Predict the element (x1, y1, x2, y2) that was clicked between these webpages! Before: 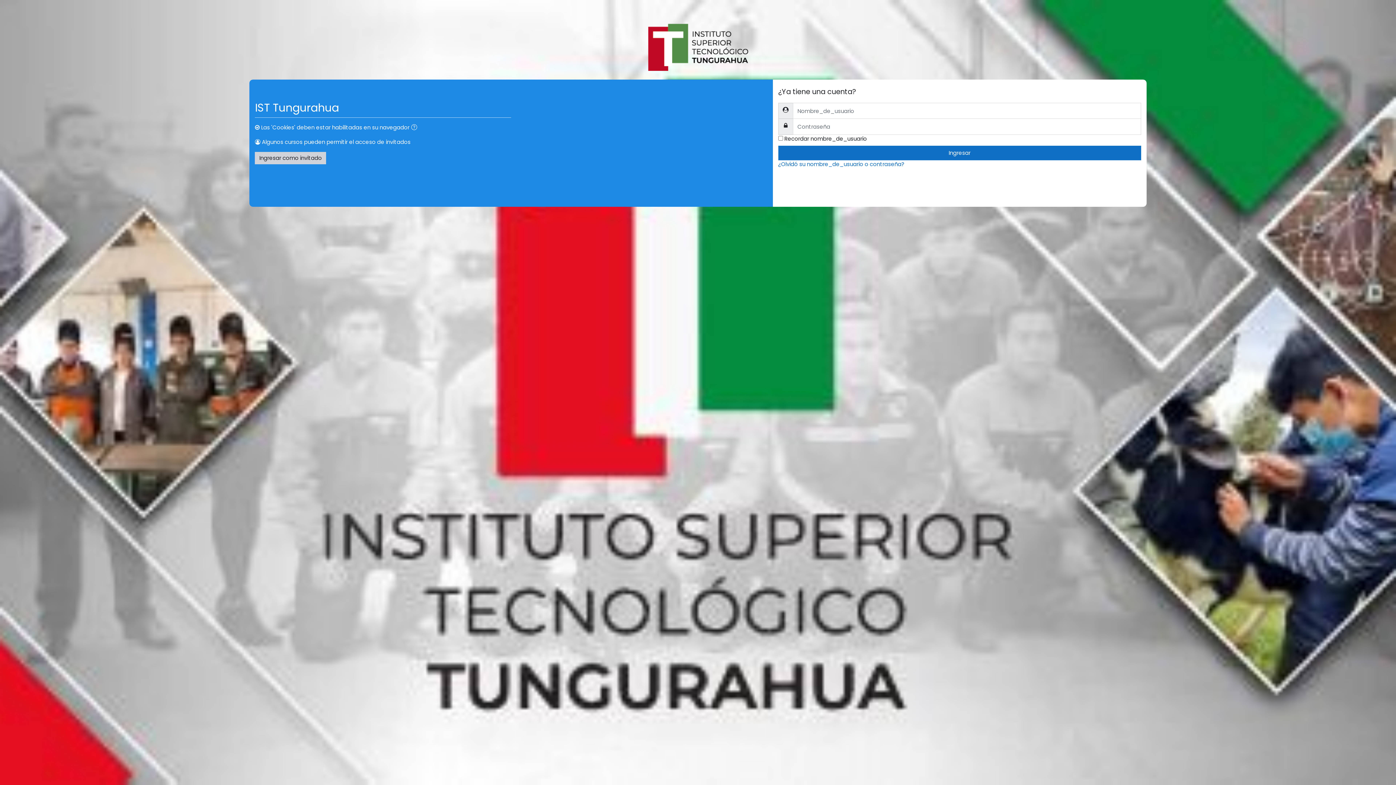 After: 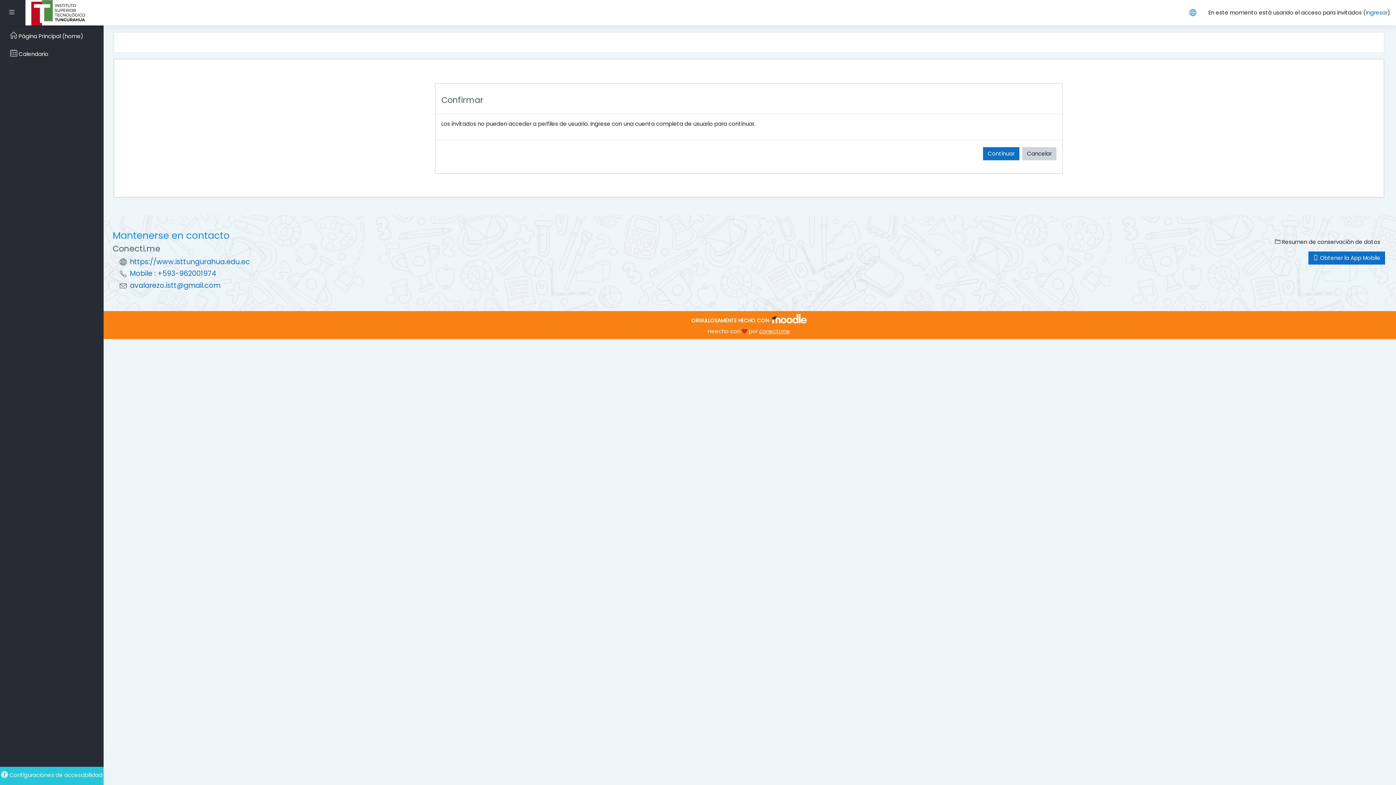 Action: label: Ingresar como invitado bbox: (255, 152, 326, 164)